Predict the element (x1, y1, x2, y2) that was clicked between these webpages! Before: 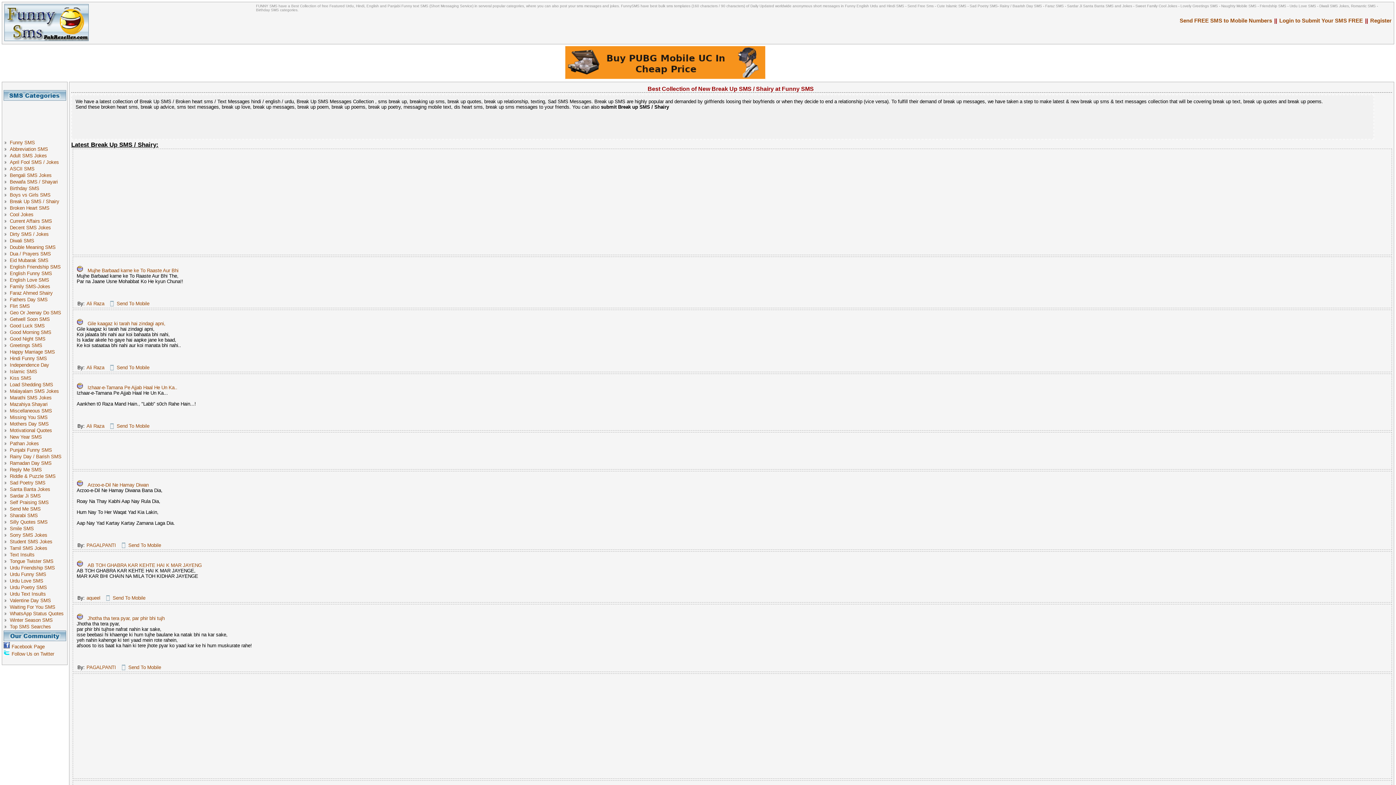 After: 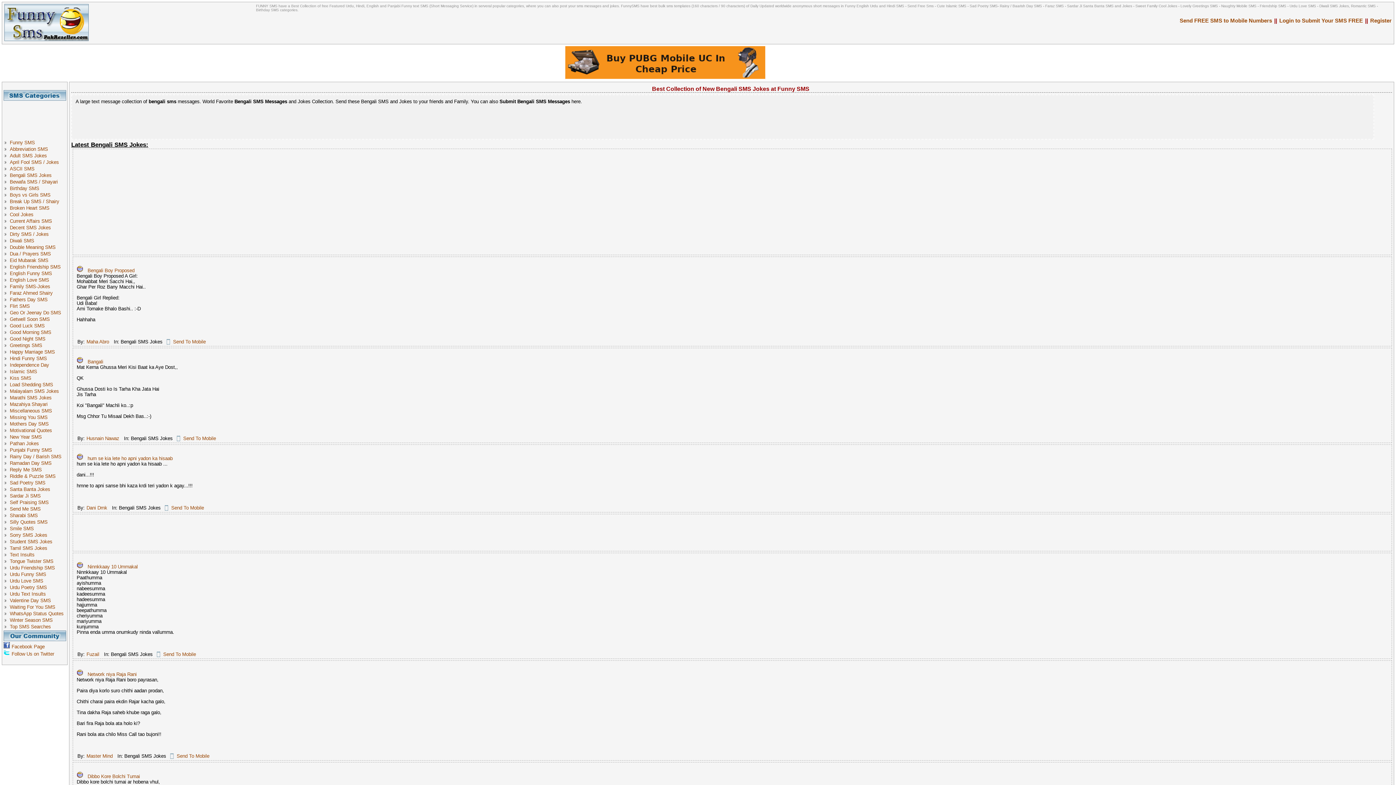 Action: bbox: (9, 172, 52, 178) label: Bengali SMS Jokes